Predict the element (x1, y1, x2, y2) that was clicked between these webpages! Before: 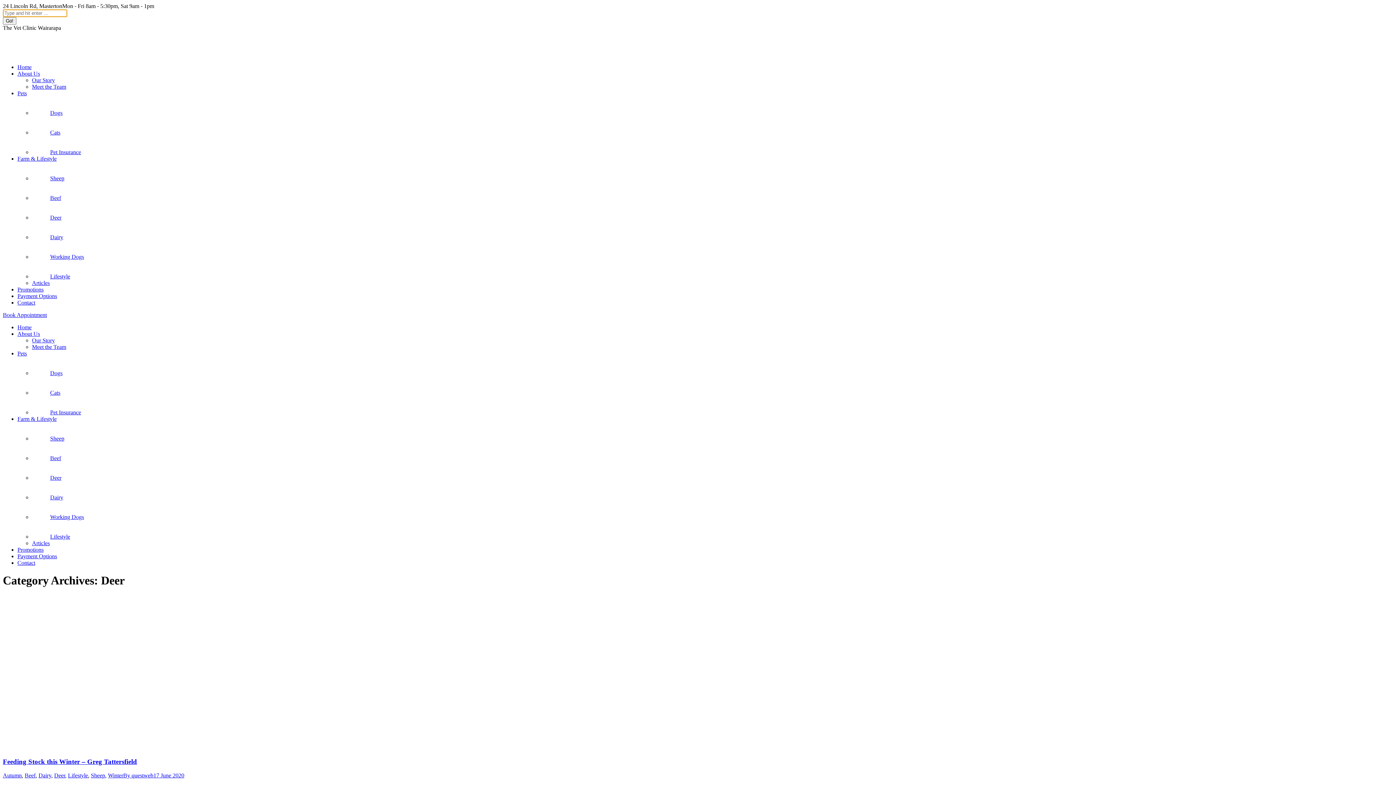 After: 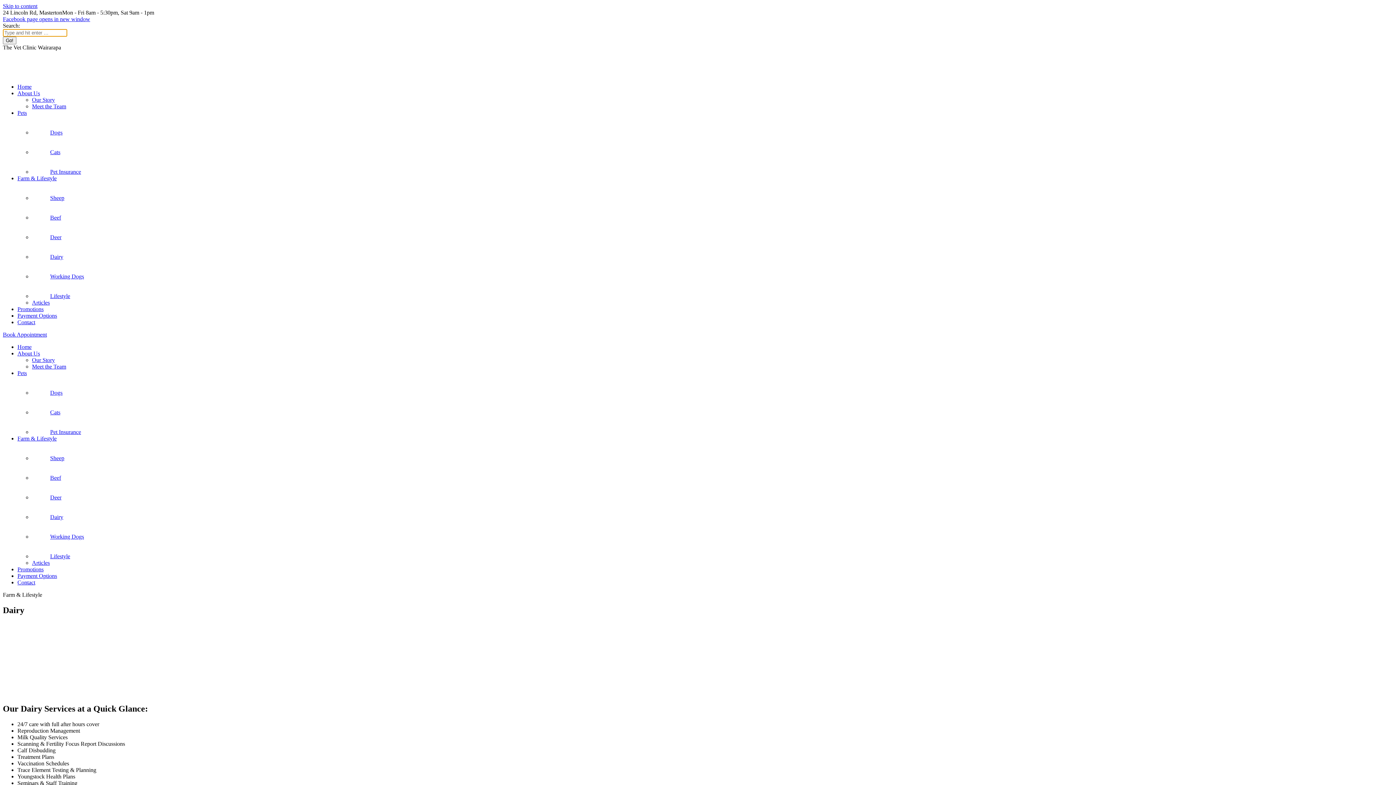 Action: bbox: (32, 494, 63, 500) label: Dairy